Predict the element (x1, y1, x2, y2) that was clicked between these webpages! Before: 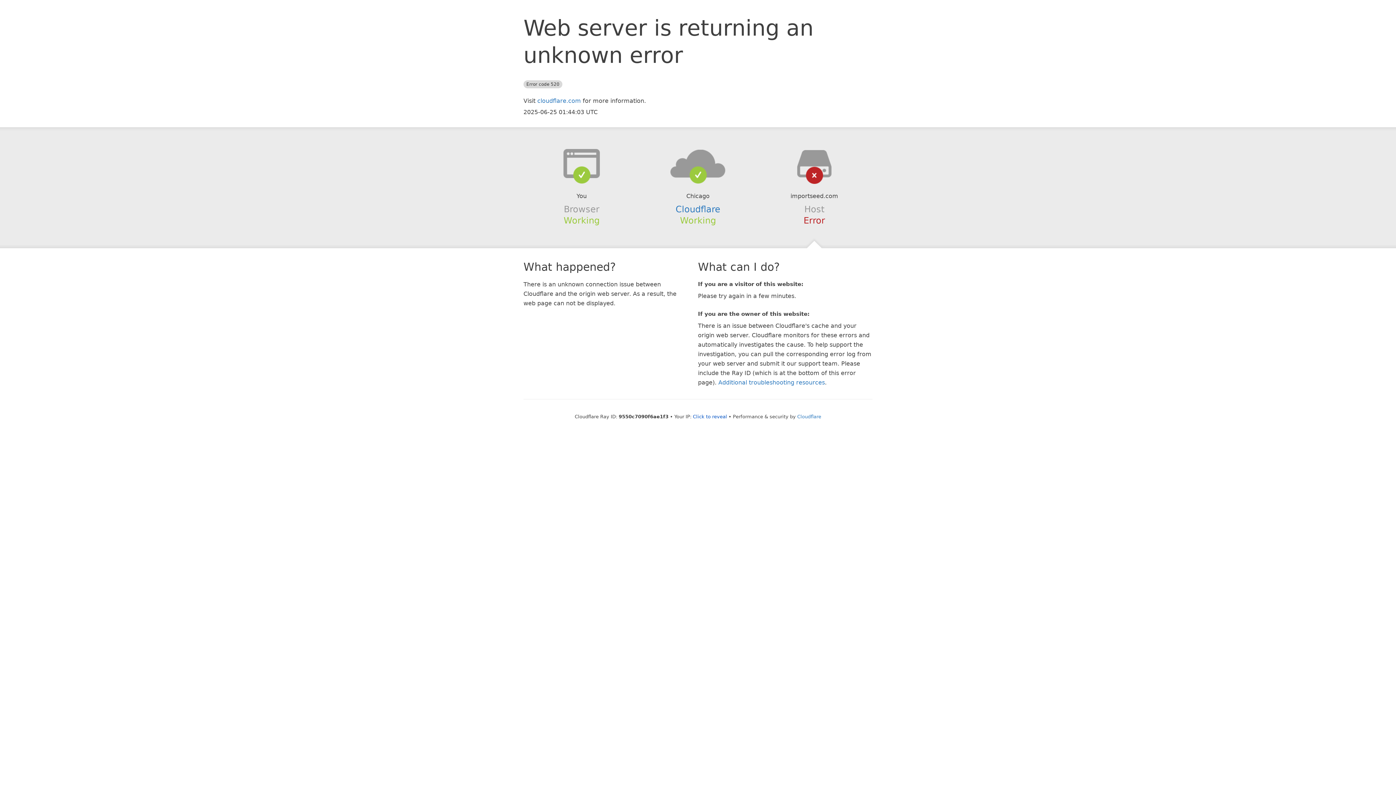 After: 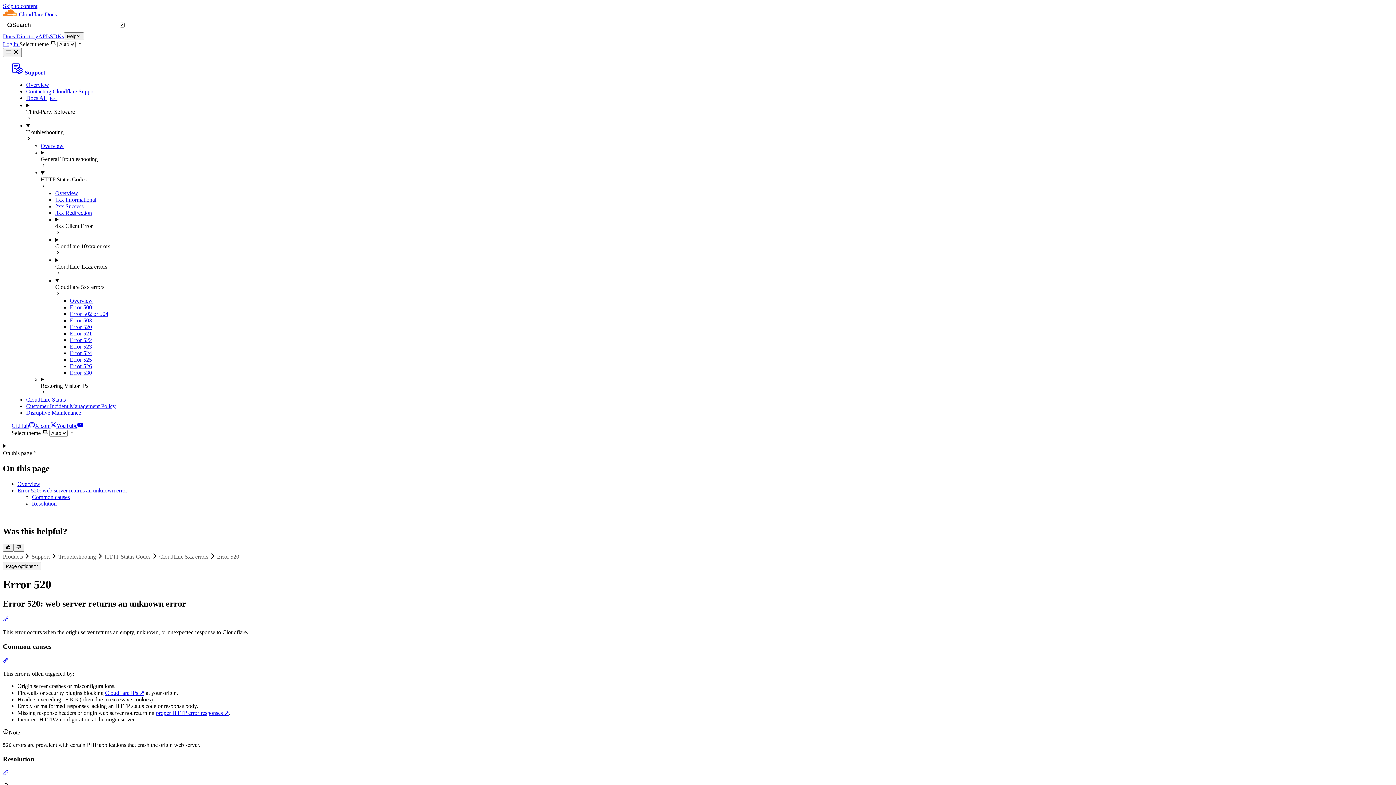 Action: bbox: (718, 379, 825, 386) label: Additional troubleshooting resources